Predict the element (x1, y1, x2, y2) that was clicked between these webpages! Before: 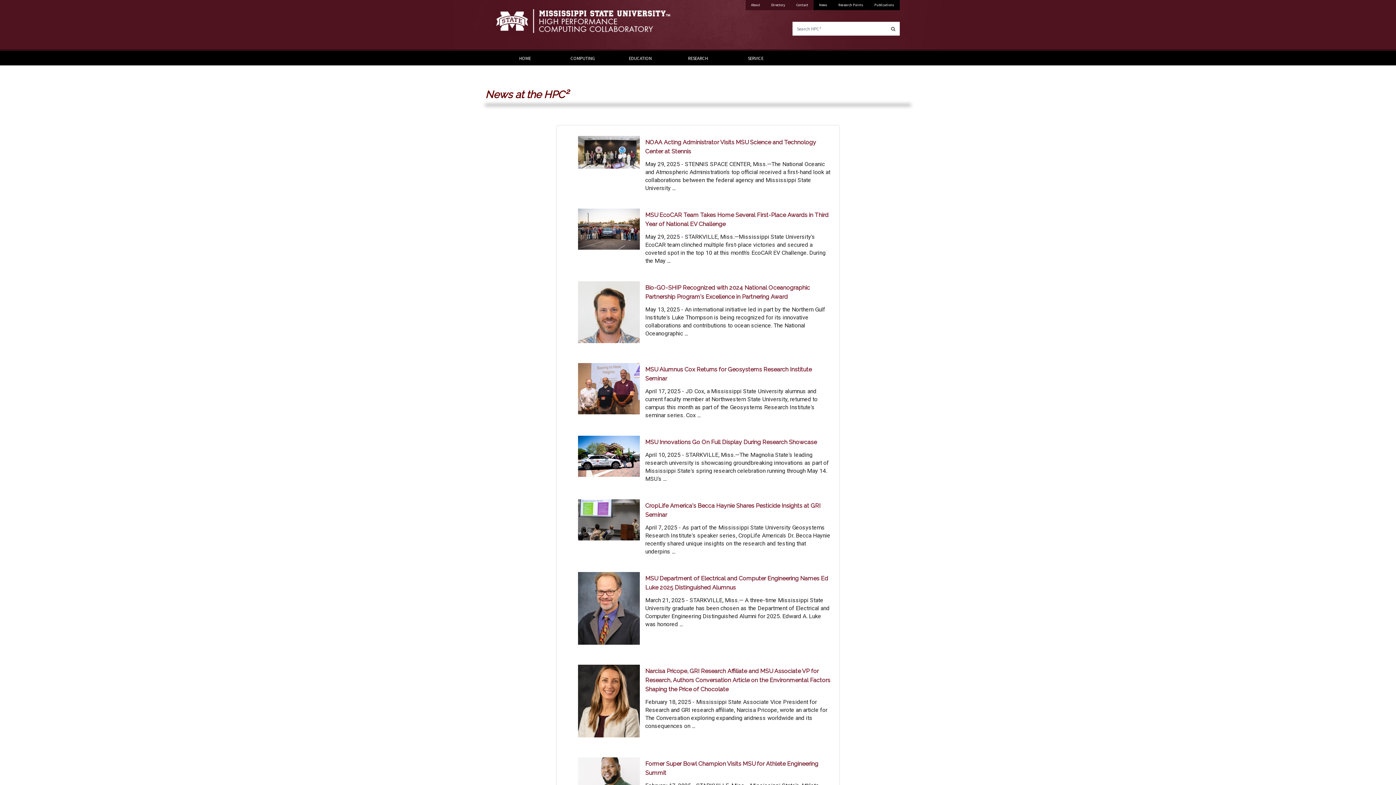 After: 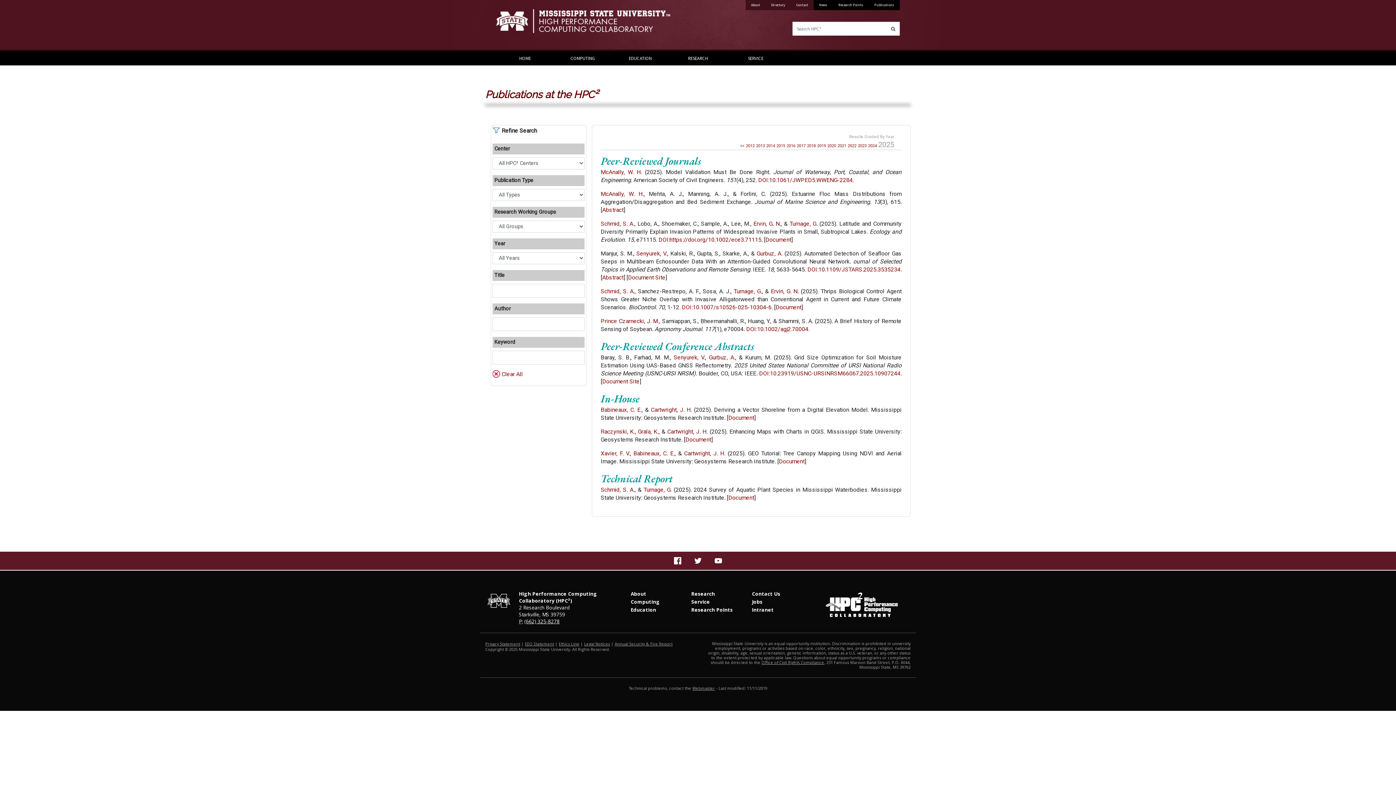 Action: label: Publications bbox: (869, 0, 900, 10)